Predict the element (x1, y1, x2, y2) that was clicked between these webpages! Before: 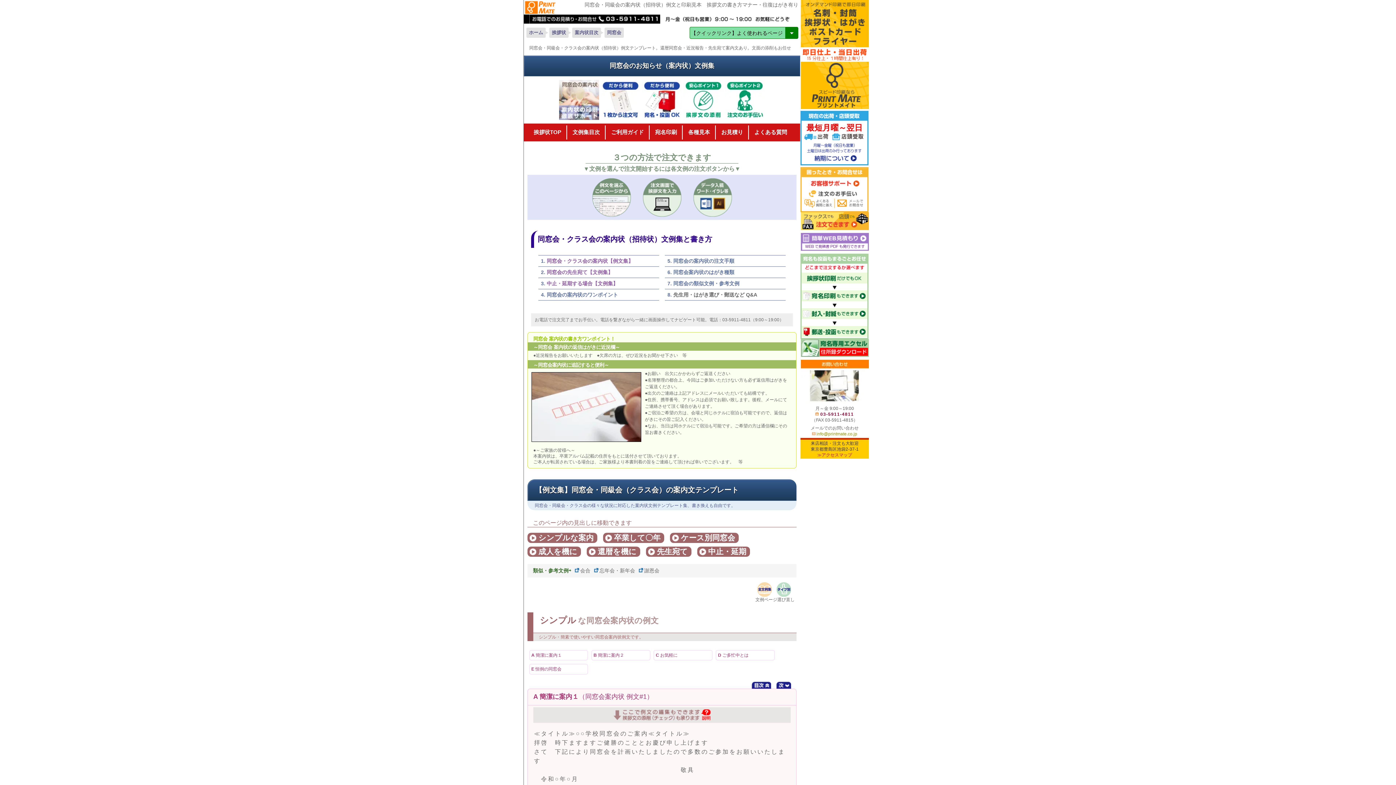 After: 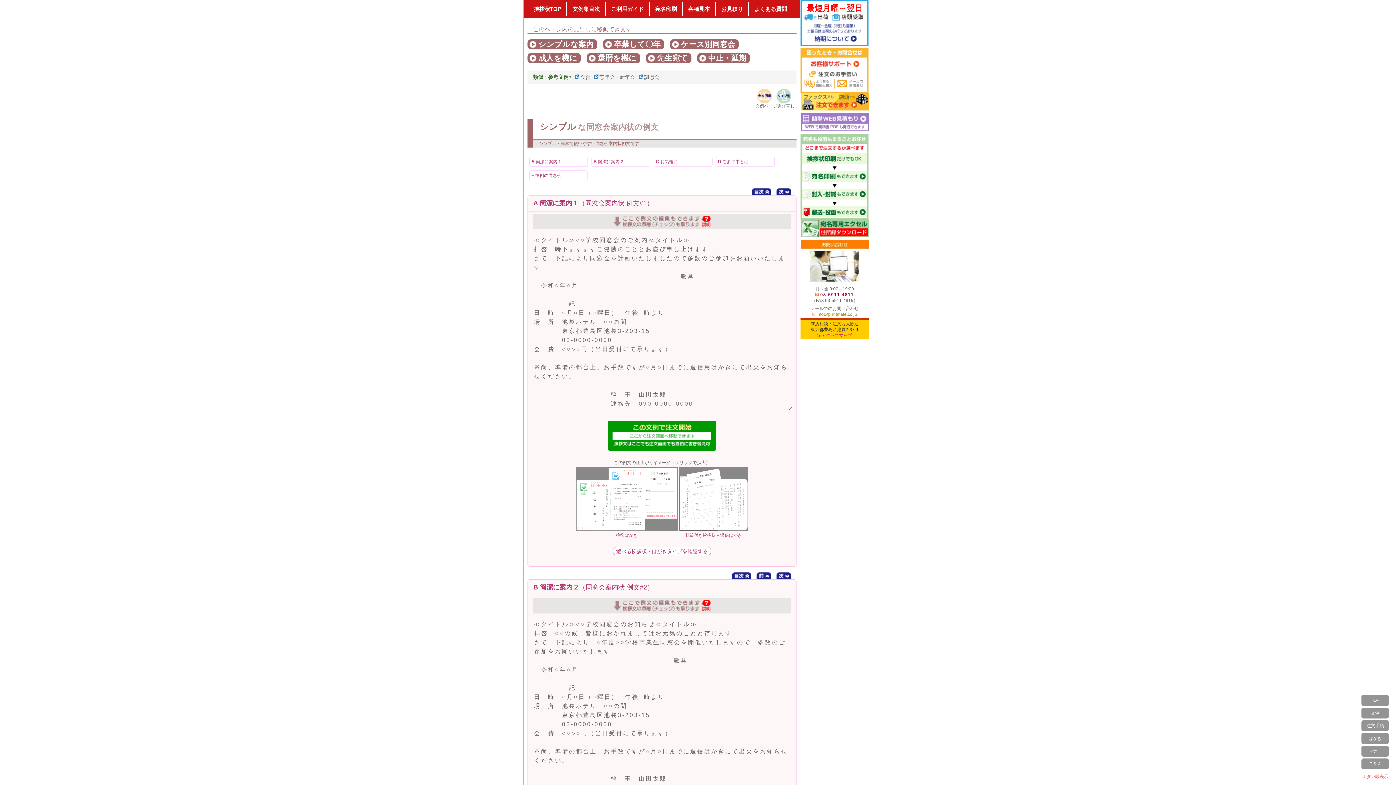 Action: bbox: (752, 688, 776, 689)